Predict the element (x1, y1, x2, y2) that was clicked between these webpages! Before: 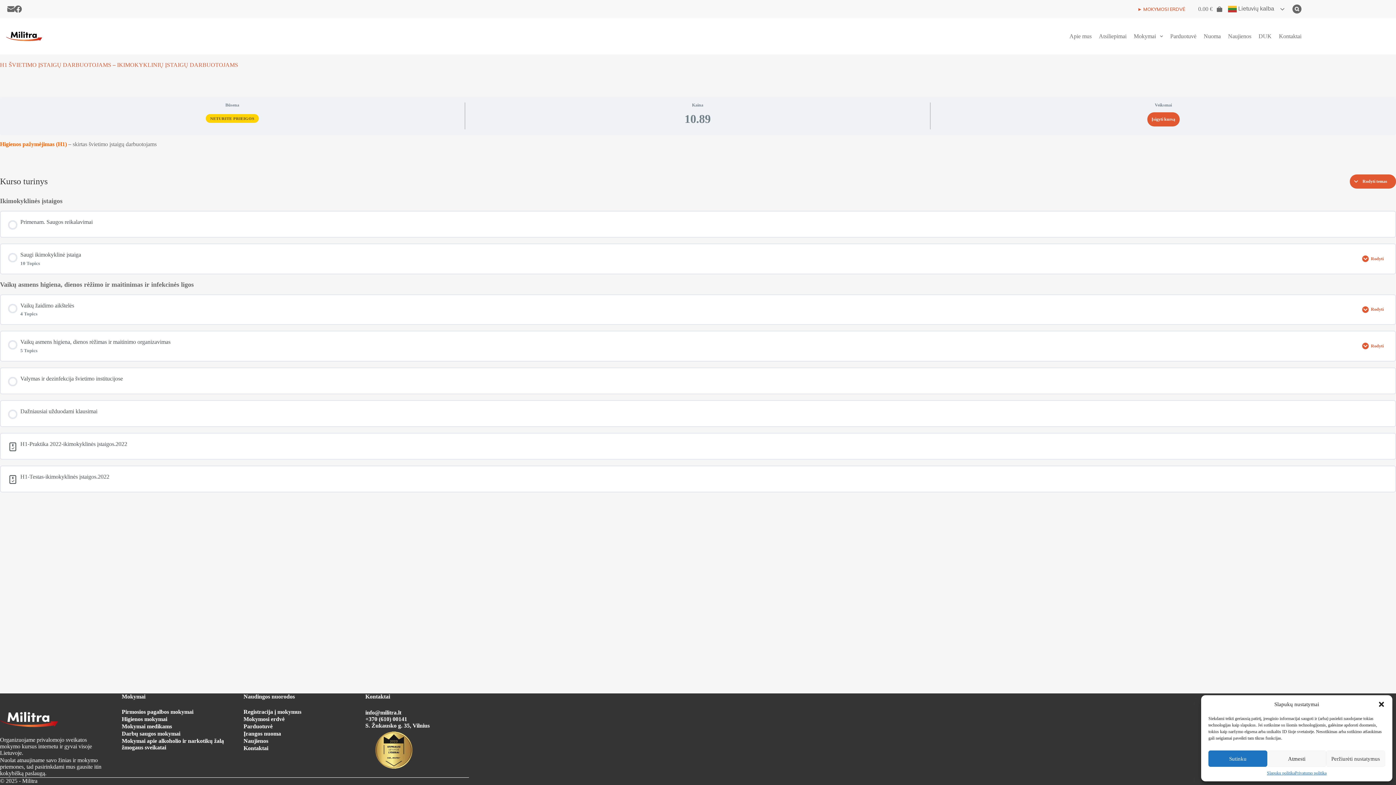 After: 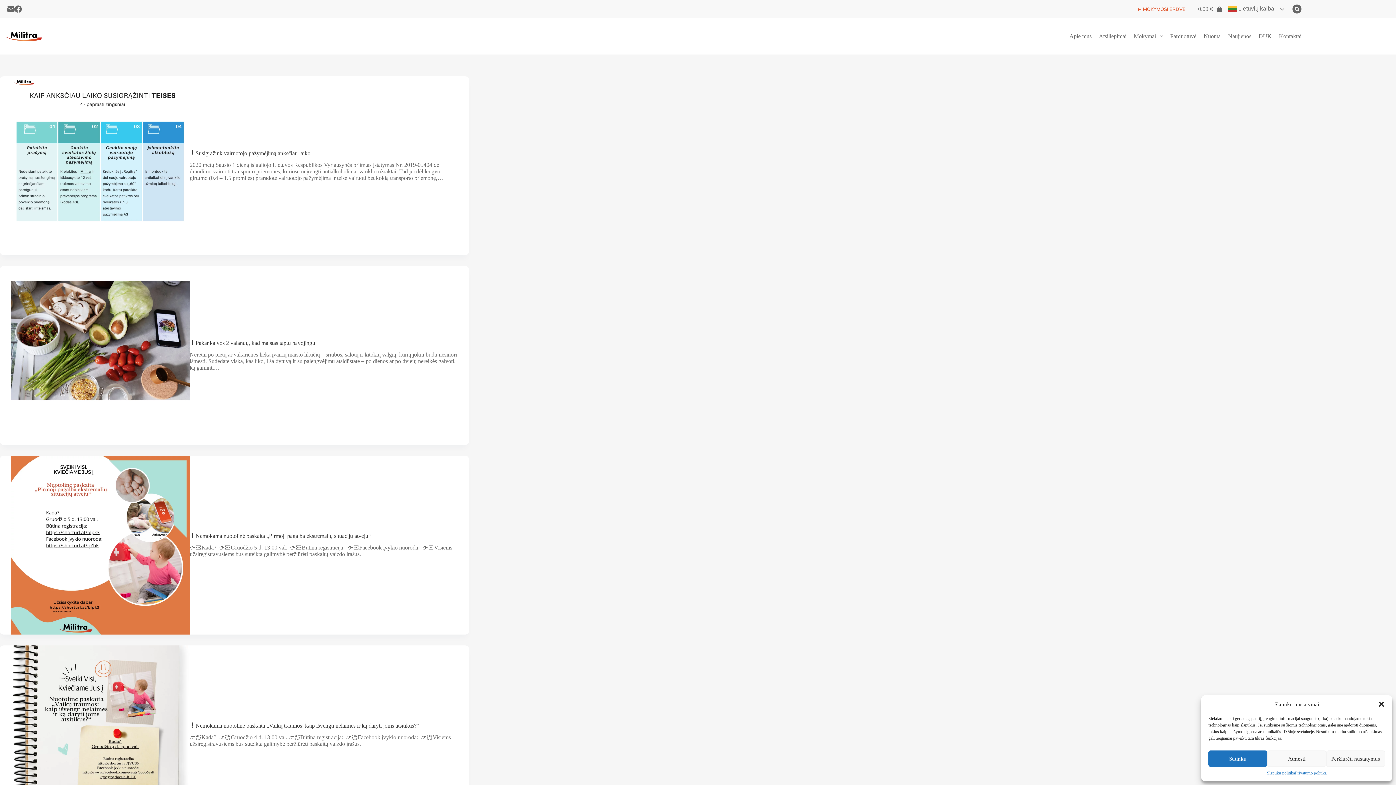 Action: label: Naujienos bbox: (1224, 18, 1255, 54)